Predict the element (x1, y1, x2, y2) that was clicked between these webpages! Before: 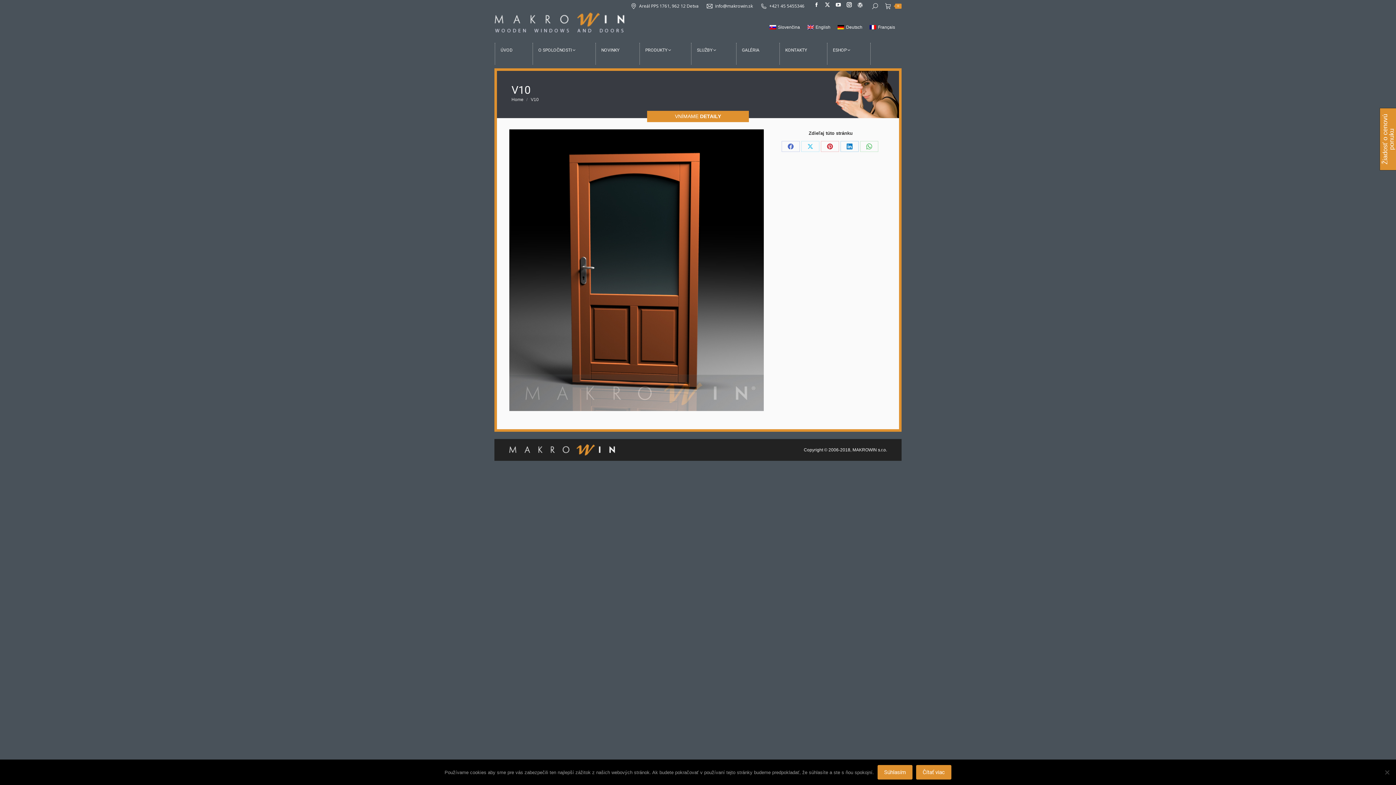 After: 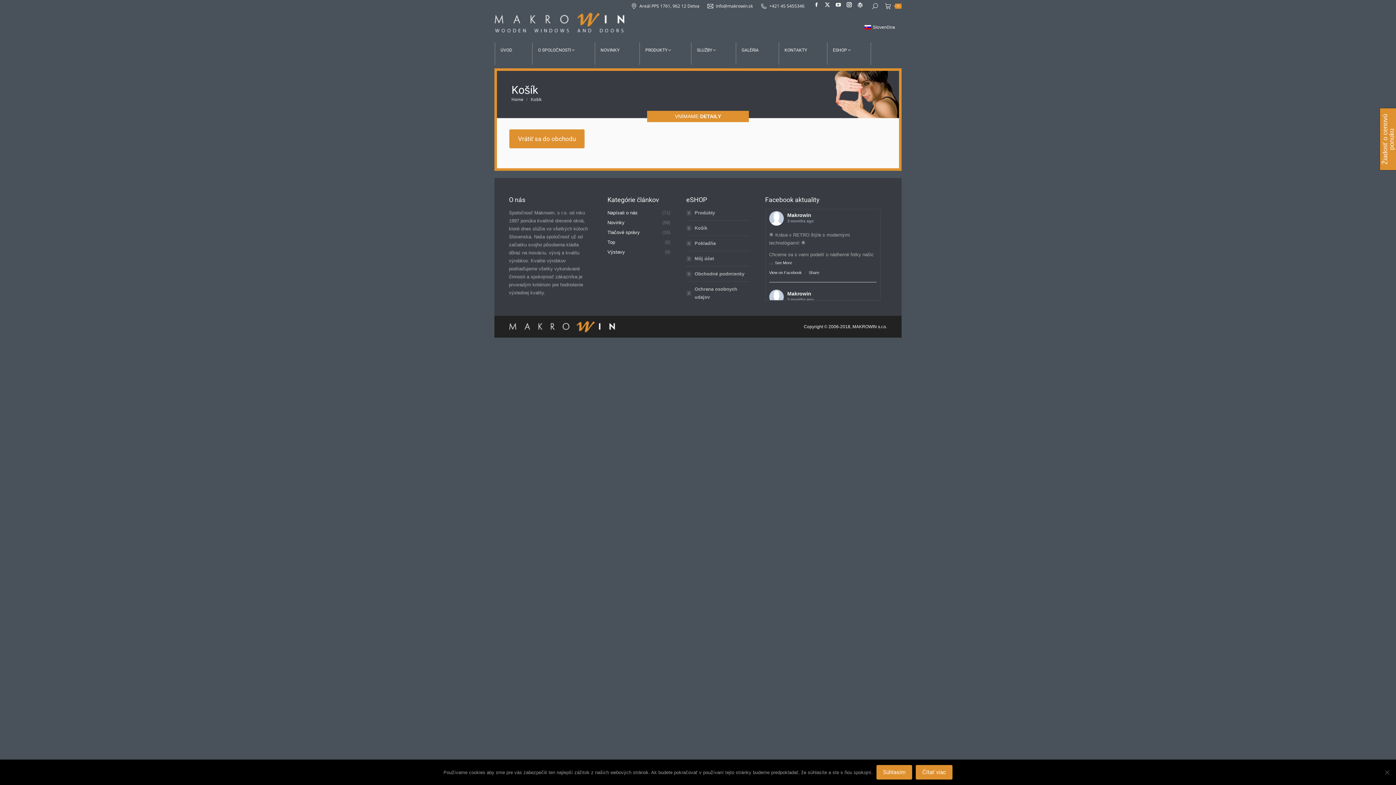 Action: bbox: (885, 2, 901, 9) label:  
0